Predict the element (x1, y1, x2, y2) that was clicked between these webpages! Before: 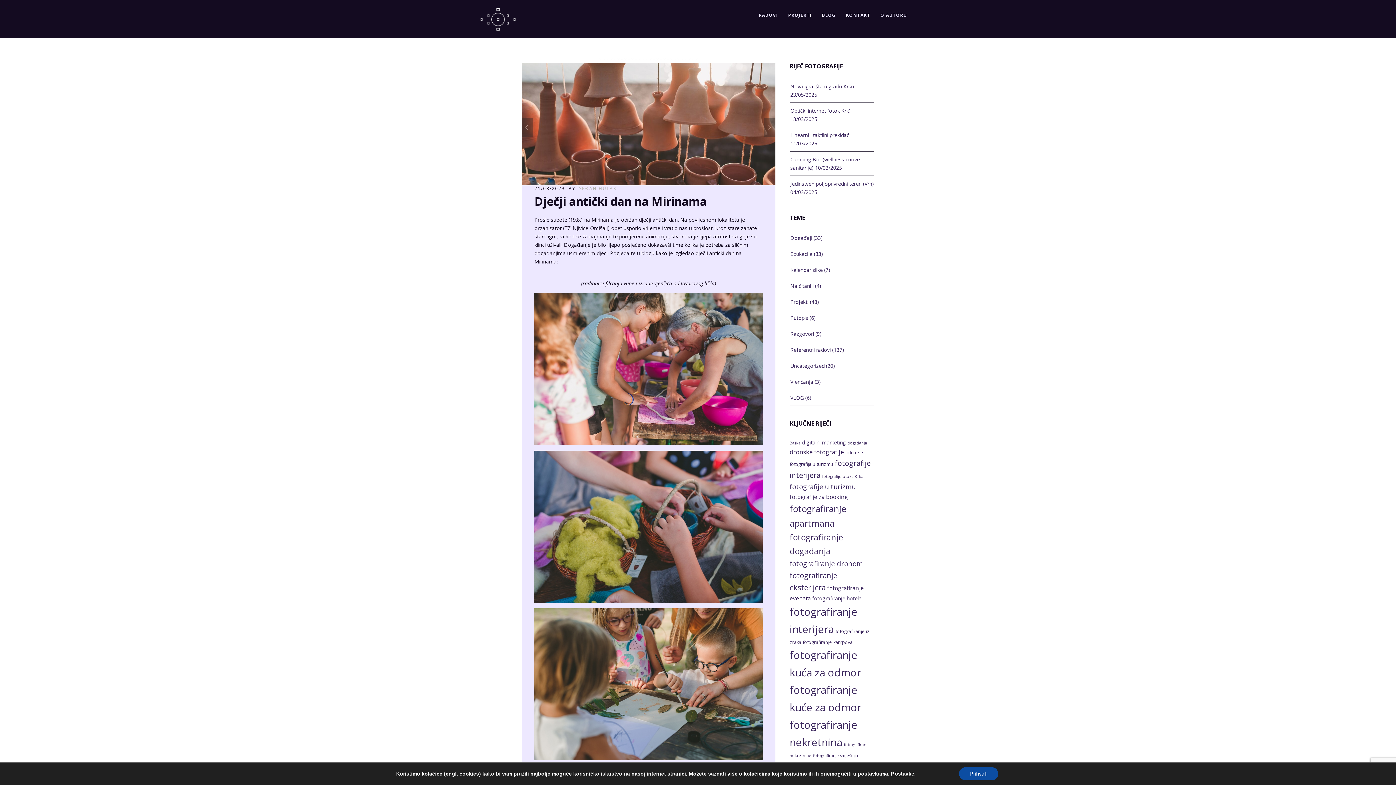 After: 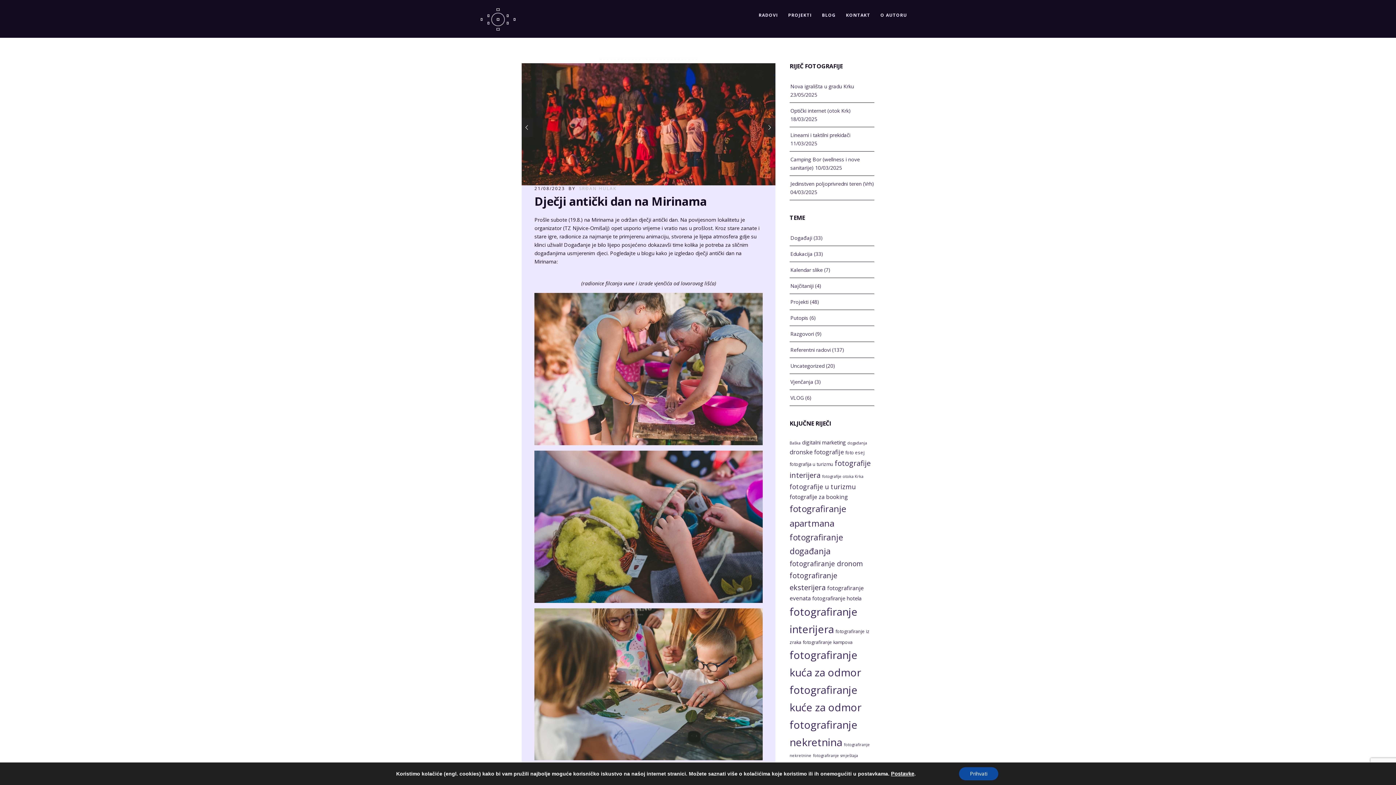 Action: bbox: (674, 57, 676, 59)